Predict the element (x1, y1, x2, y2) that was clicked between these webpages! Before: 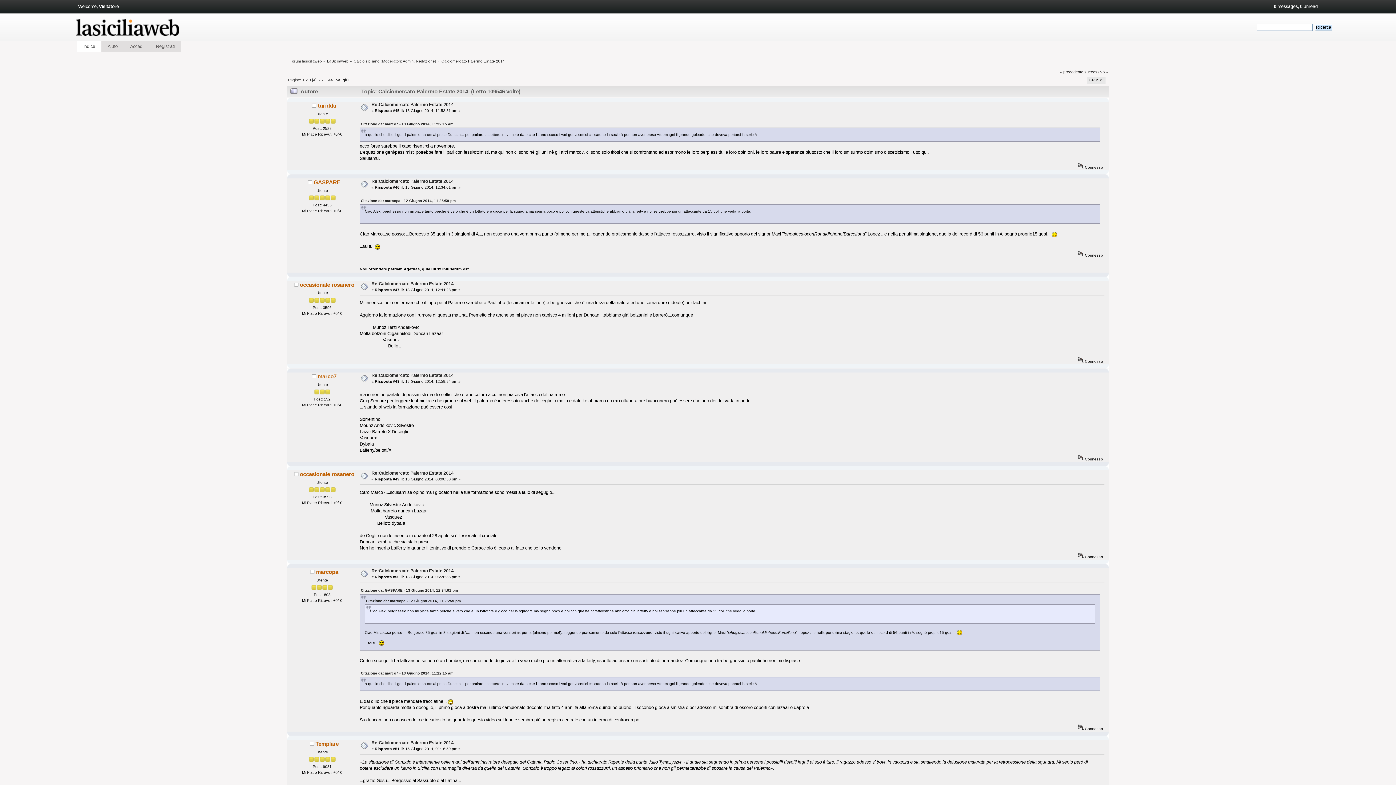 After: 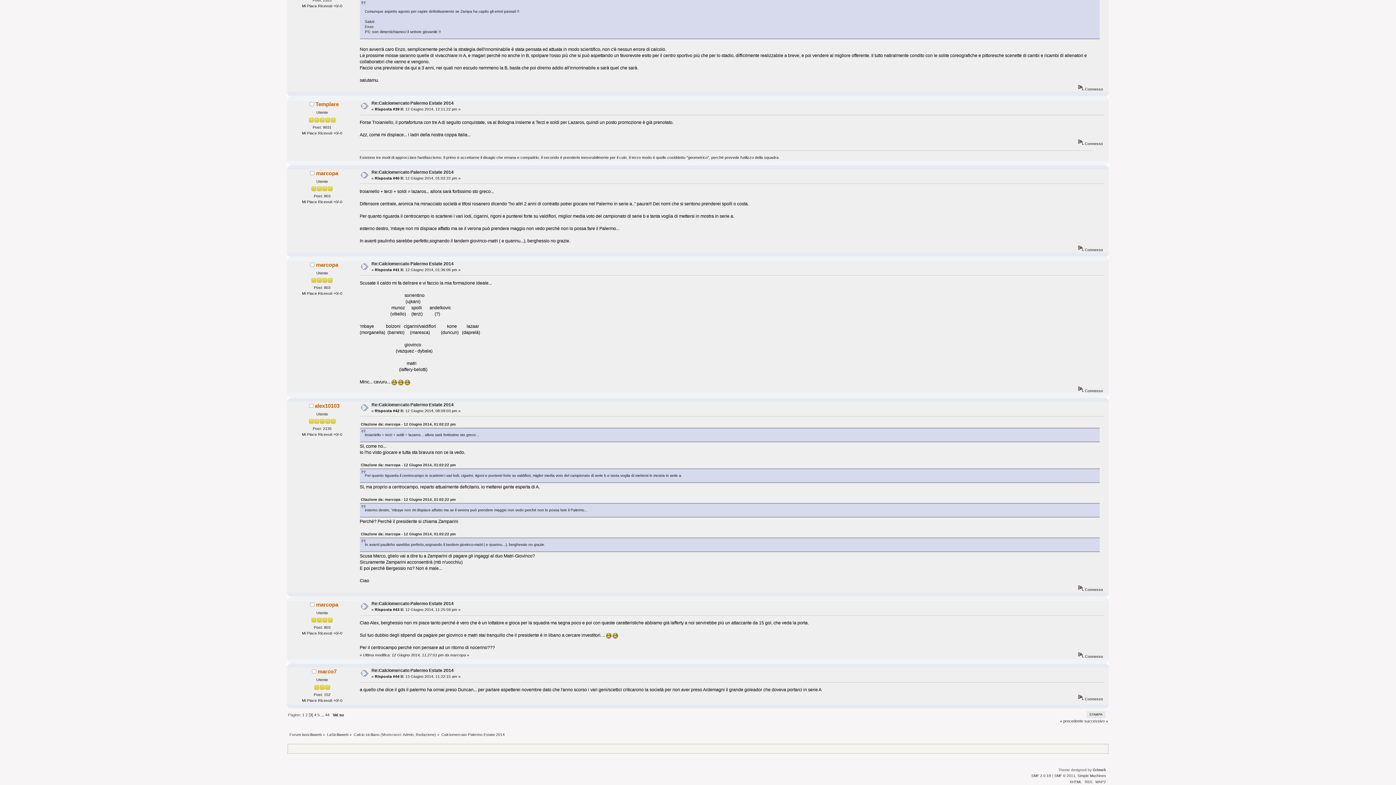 Action: label: Citazione da: marco7 - 13 Giugno 2014, 11:22:15 am bbox: (360, 671, 453, 675)